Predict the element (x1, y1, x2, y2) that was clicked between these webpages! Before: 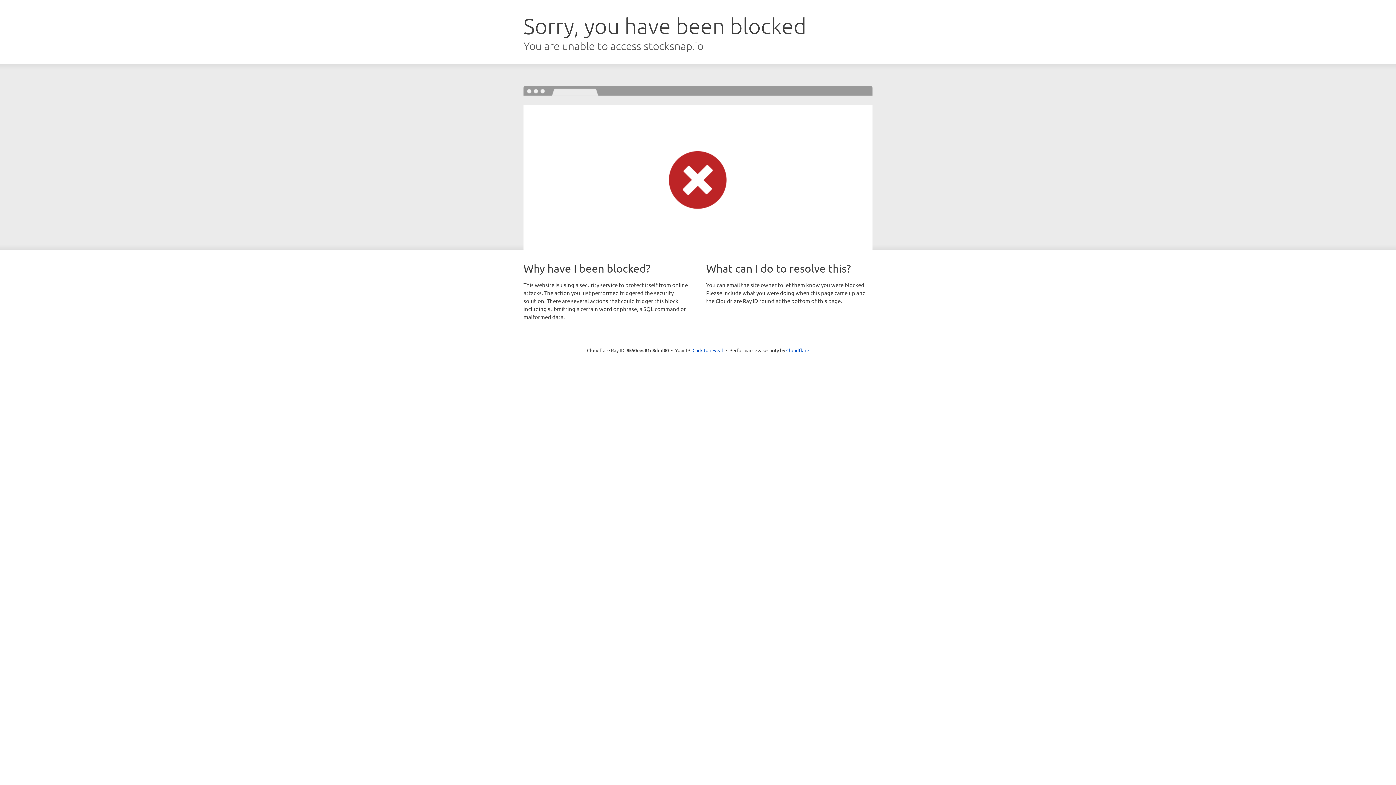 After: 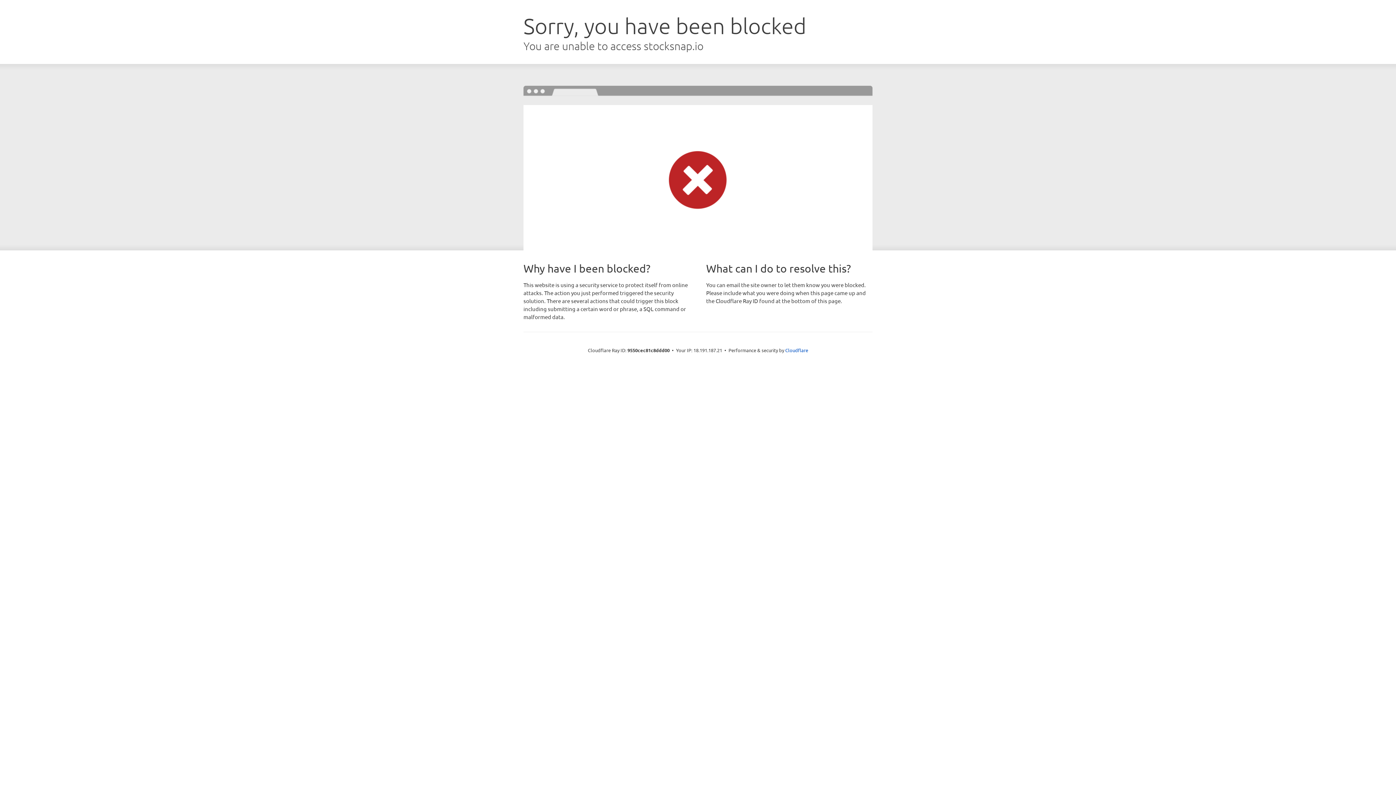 Action: bbox: (692, 346, 723, 353) label: Click to reveal